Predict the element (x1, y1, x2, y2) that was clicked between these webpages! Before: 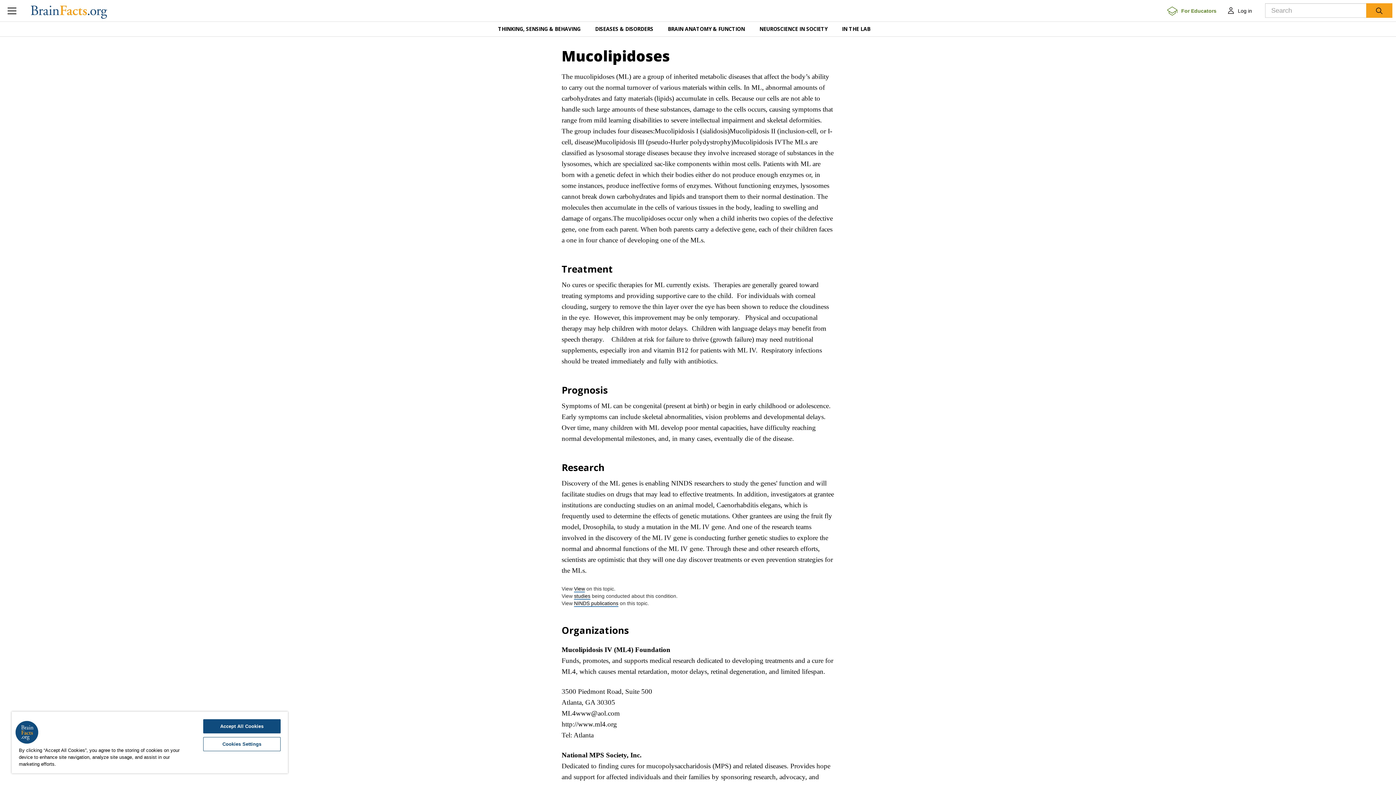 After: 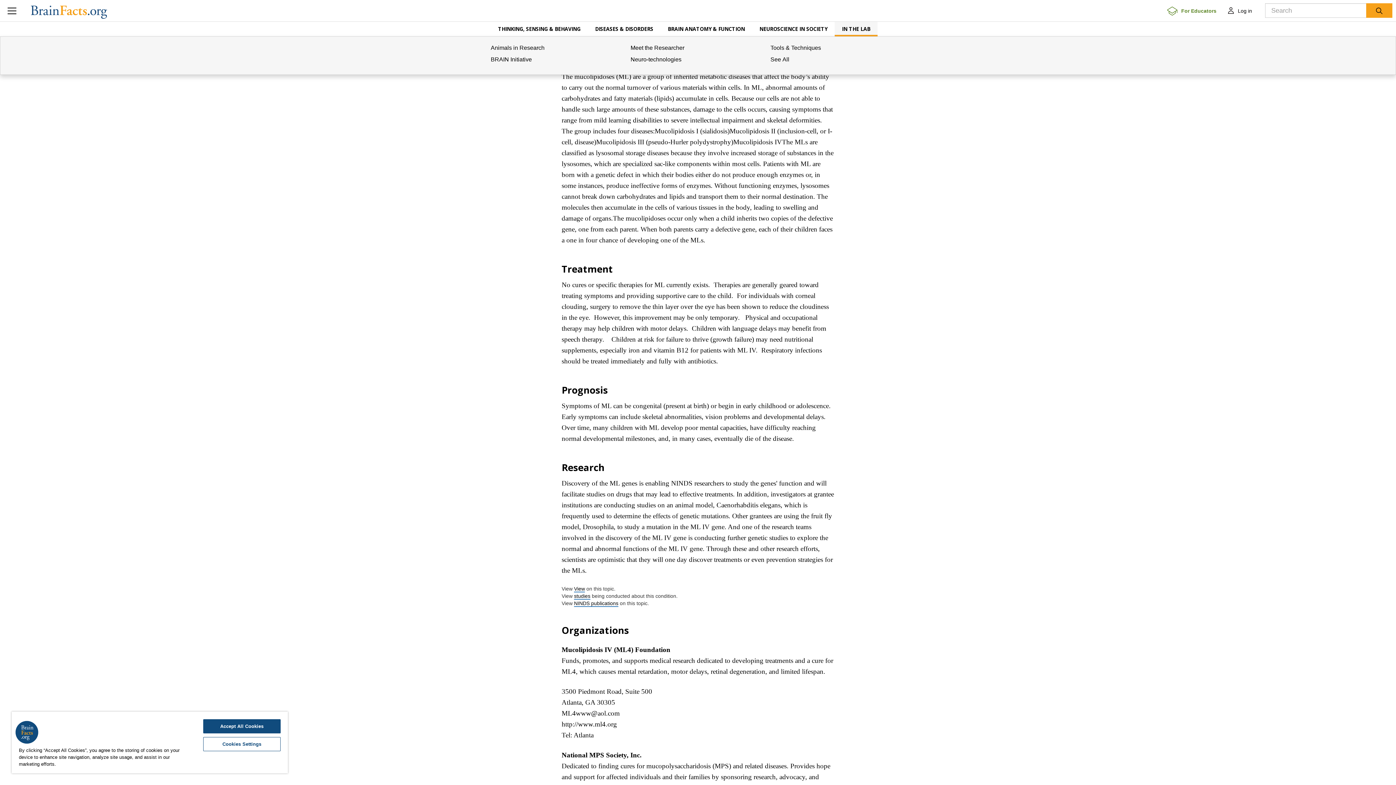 Action: bbox: (834, 21, 877, 36) label: IN THE LAB